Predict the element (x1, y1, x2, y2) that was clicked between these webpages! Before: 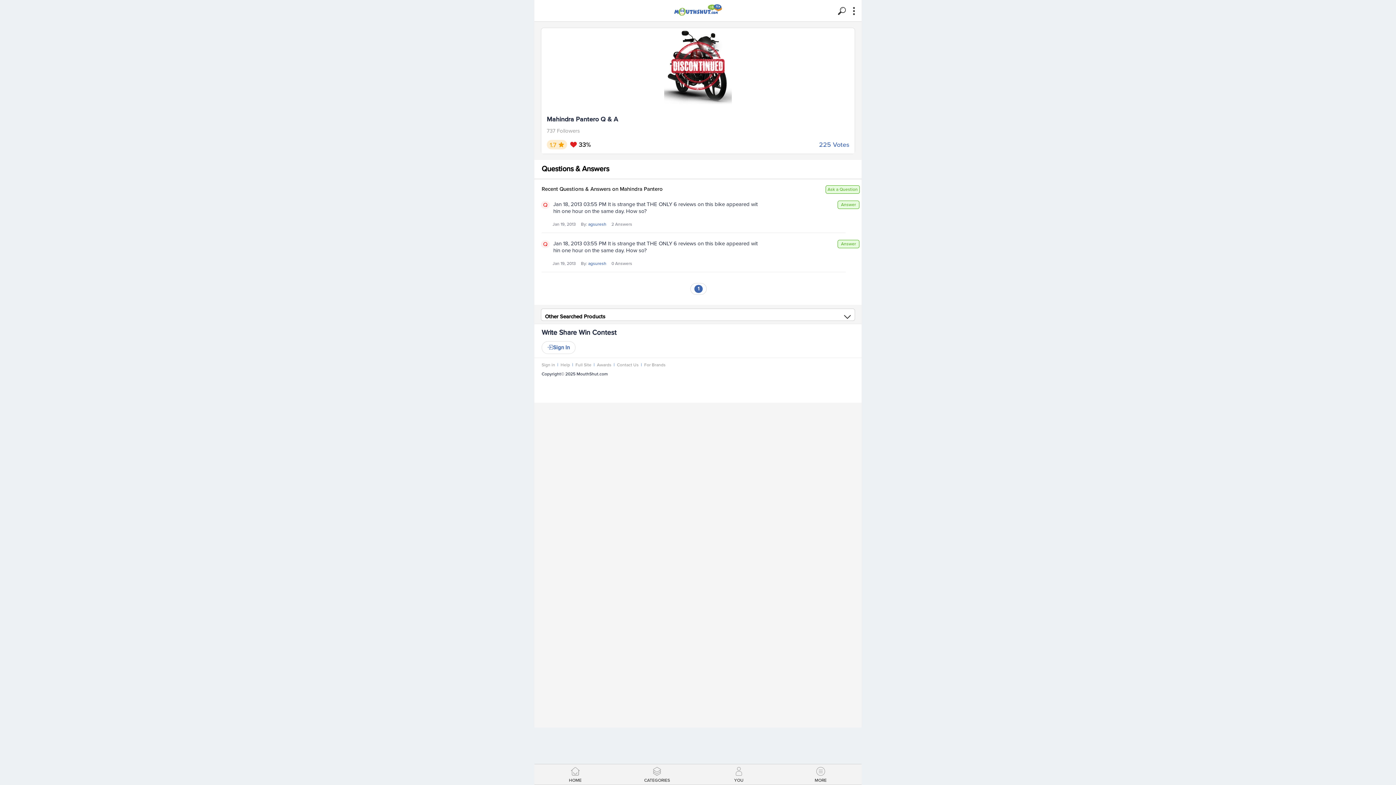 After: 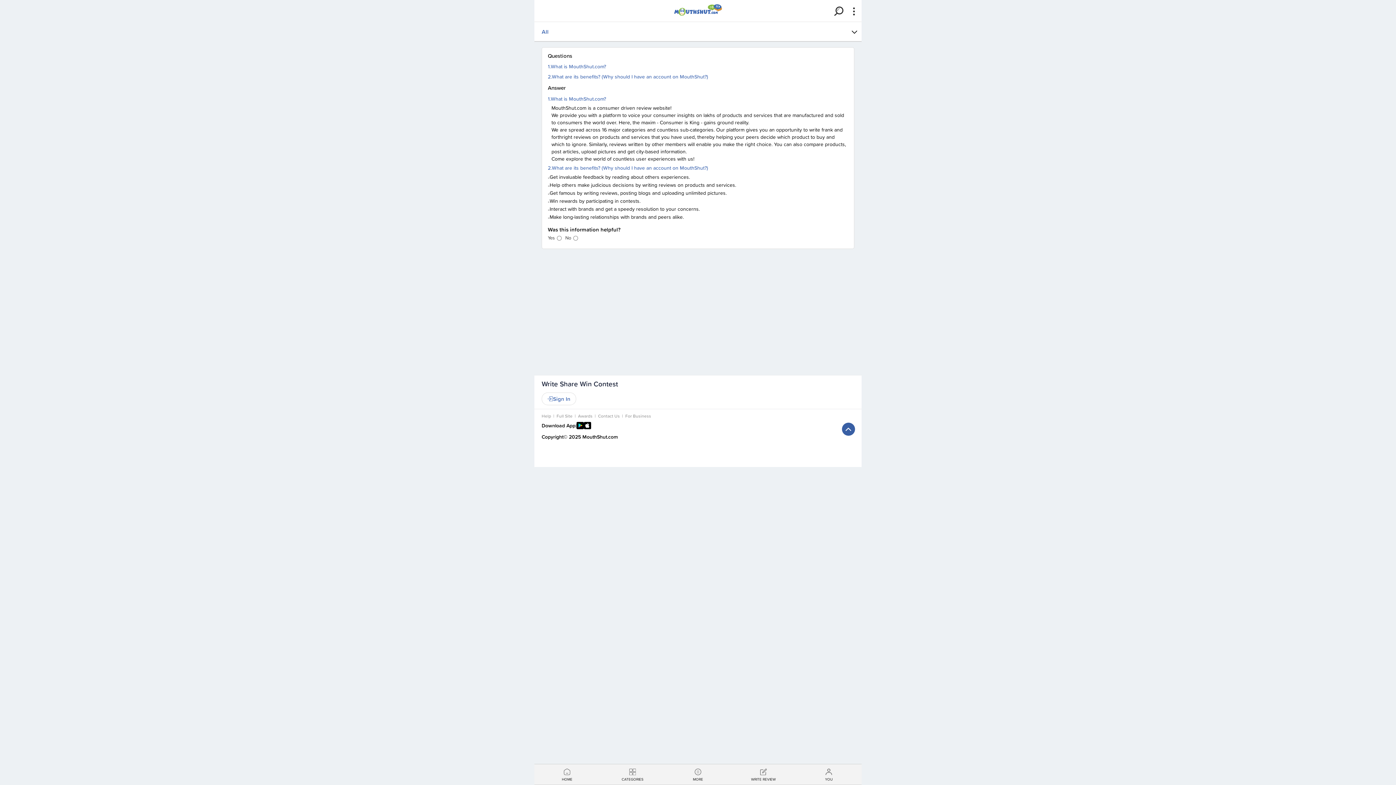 Action: bbox: (560, 362, 570, 367) label: Help